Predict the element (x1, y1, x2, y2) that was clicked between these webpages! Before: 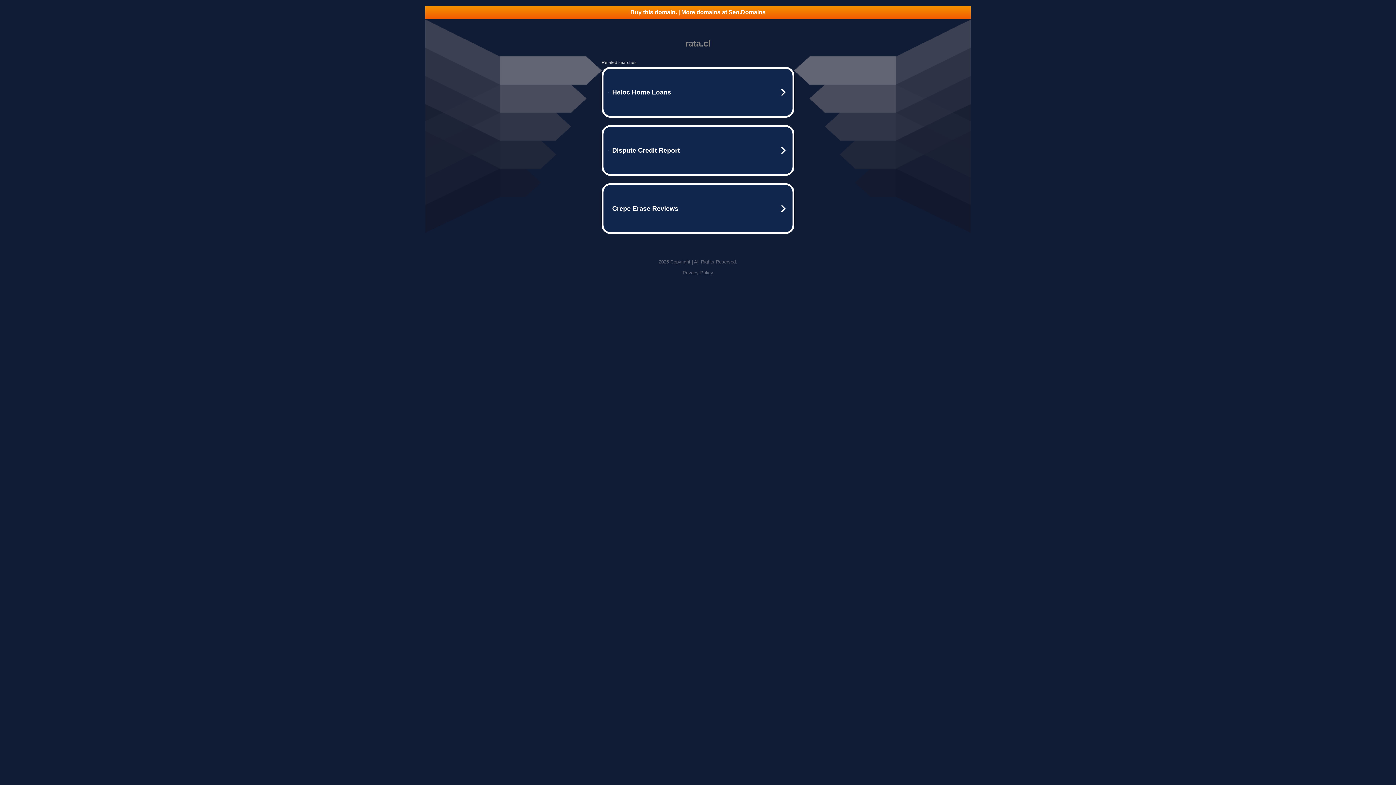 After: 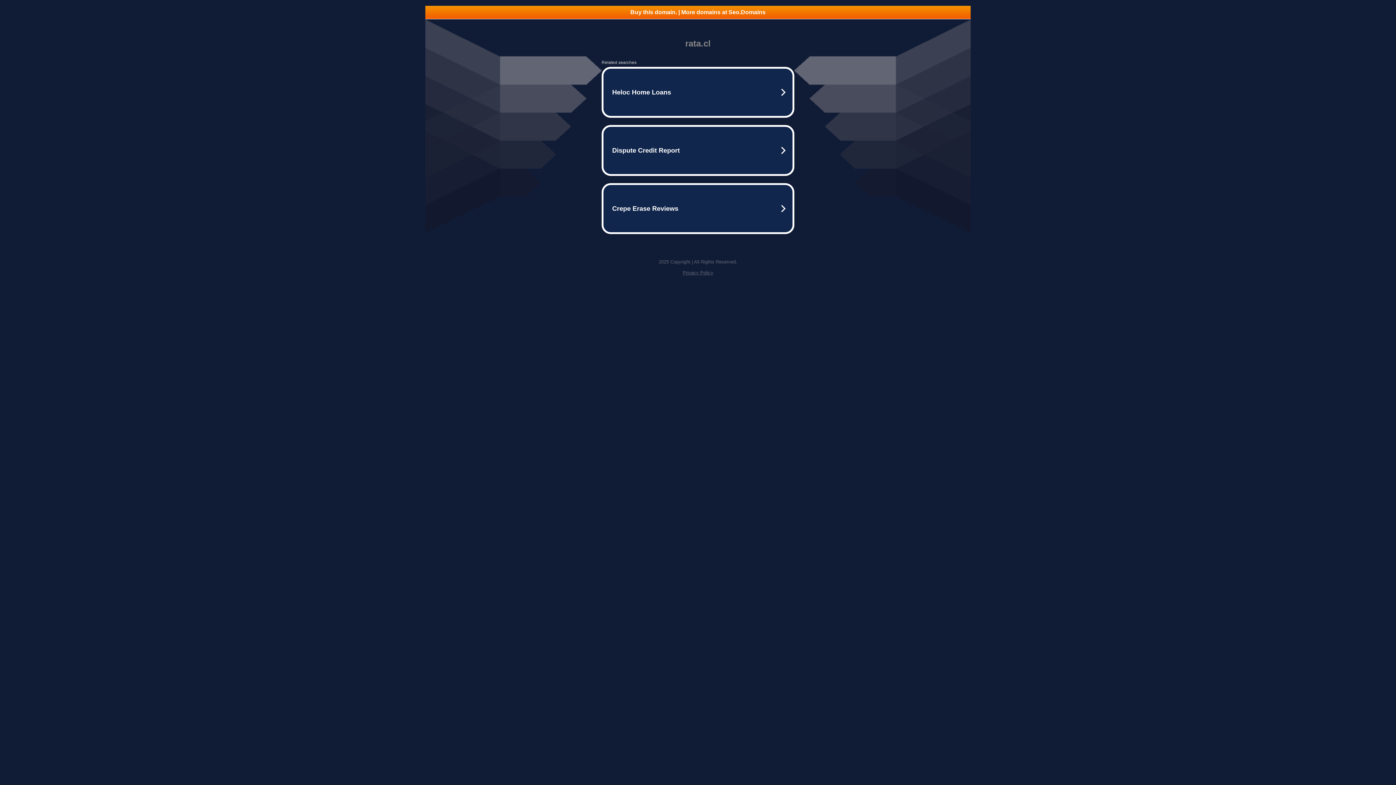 Action: label: Buy this domain. | More domains at Seo.Domains bbox: (425, 5, 970, 18)